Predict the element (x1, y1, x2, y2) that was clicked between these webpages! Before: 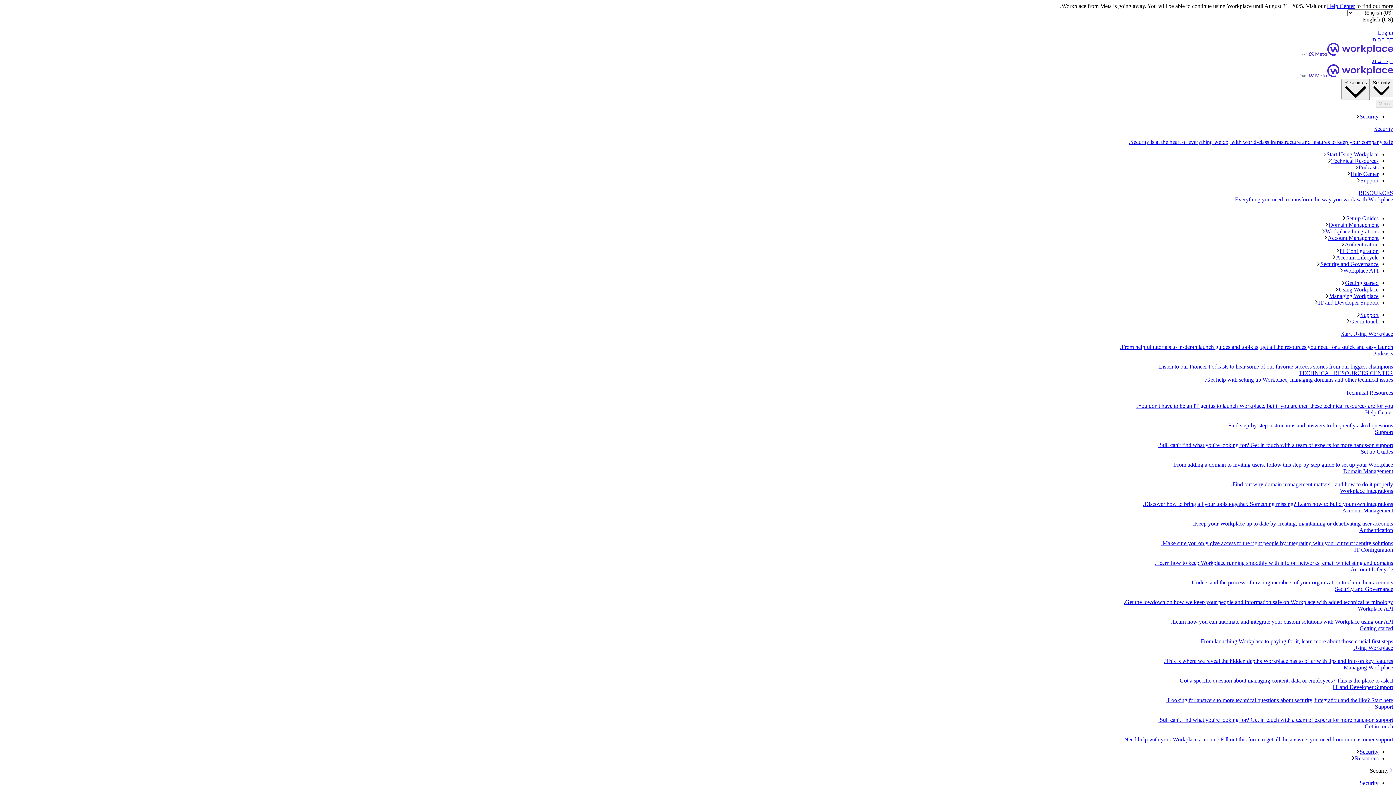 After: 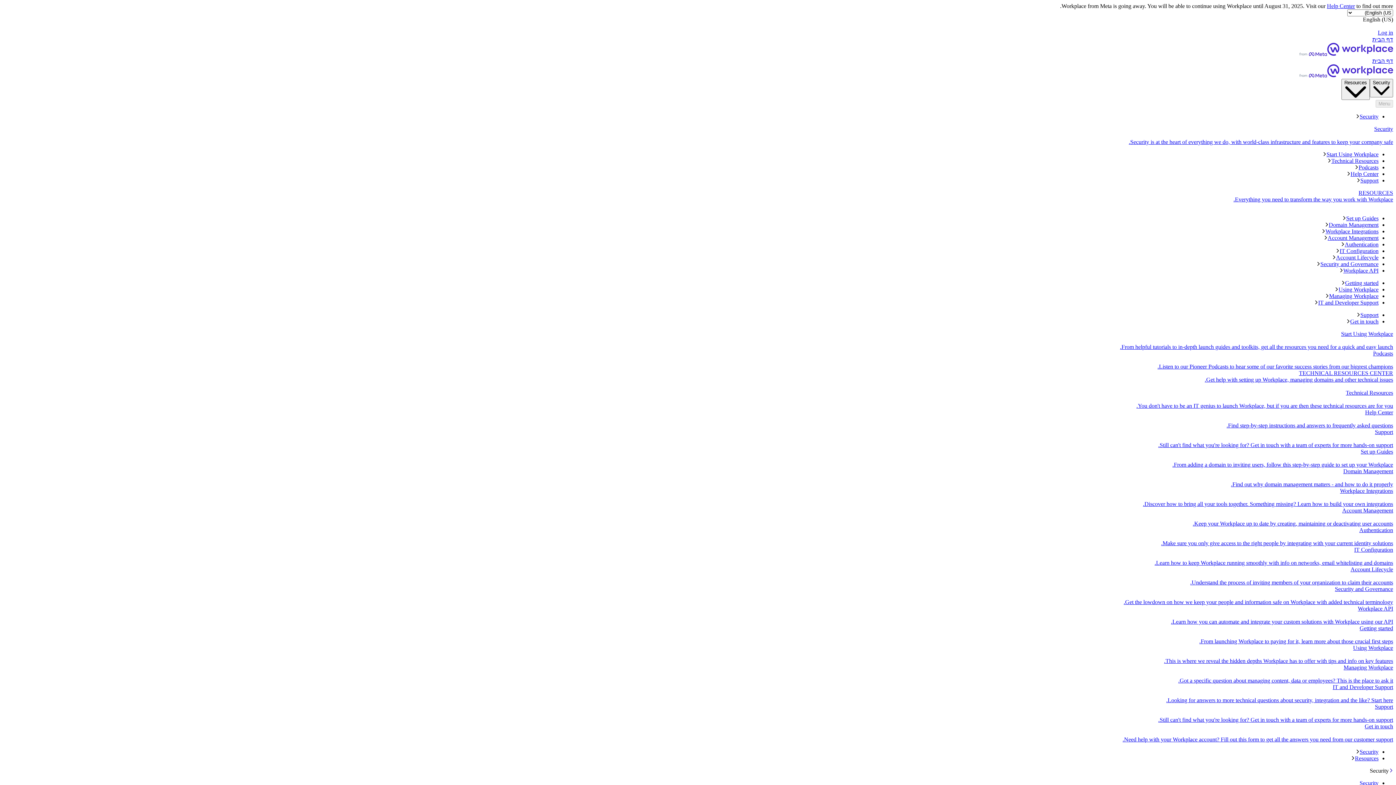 Action: bbox: (2, 164, 1378, 171) label: Podcasts